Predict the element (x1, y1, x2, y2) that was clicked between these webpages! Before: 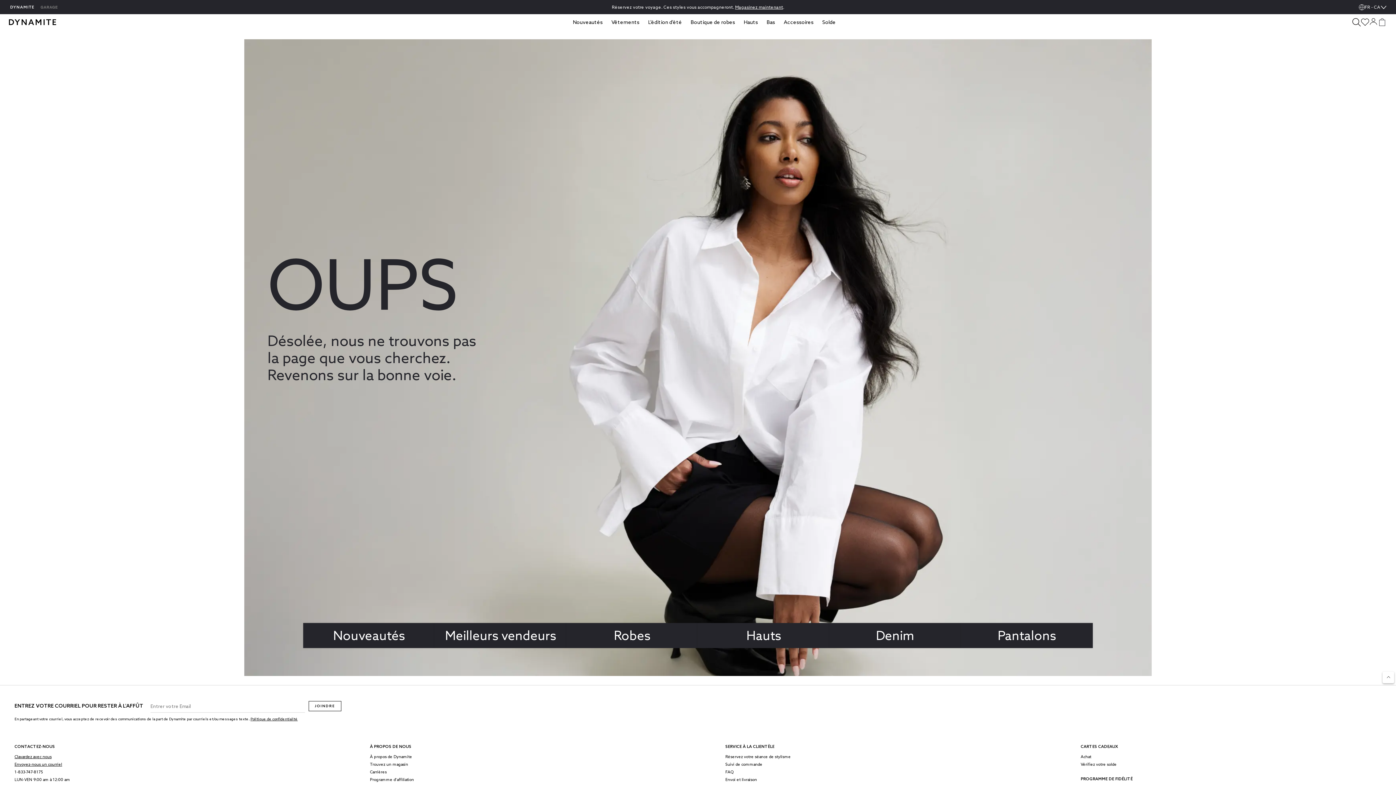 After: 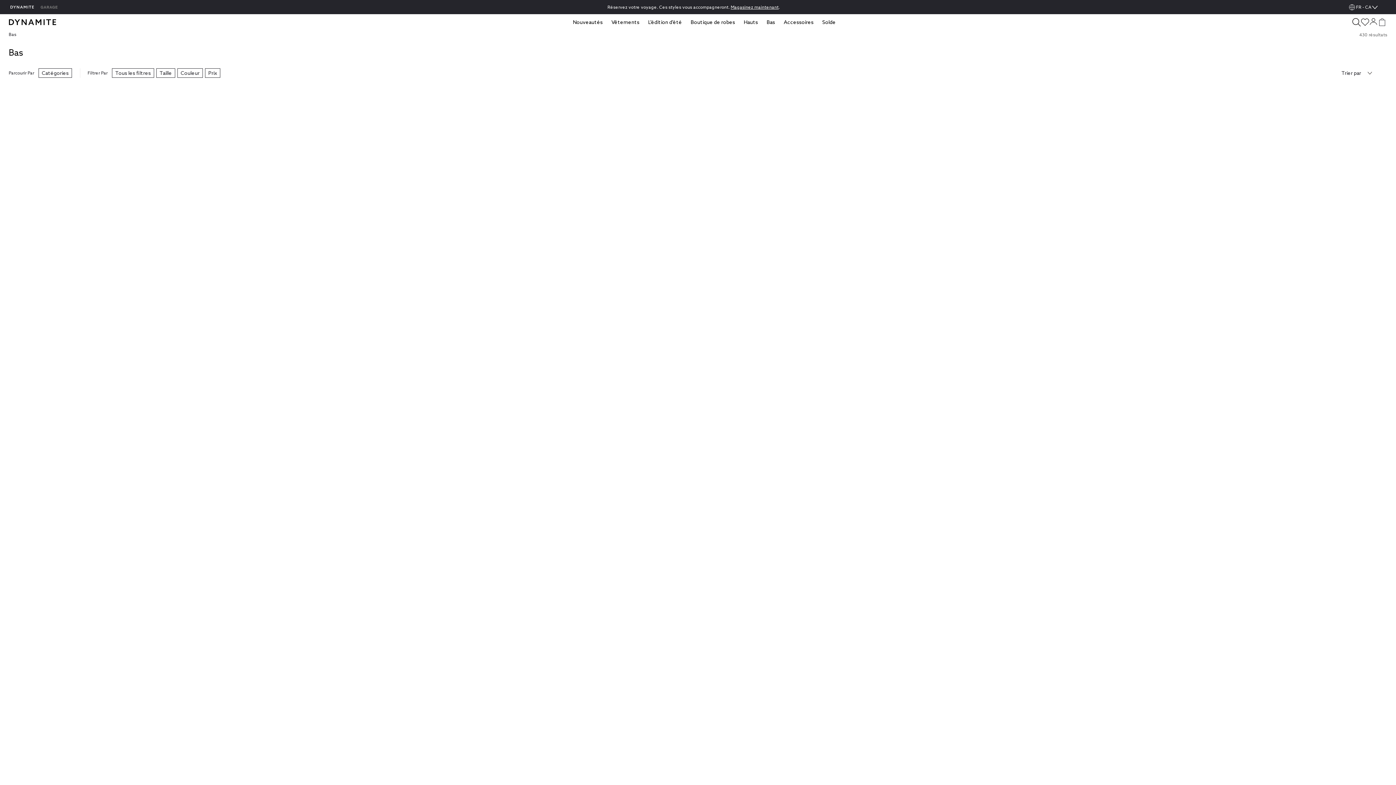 Action: label: Aller à la catégorie : Bas bbox: (762, 19, 779, 25)